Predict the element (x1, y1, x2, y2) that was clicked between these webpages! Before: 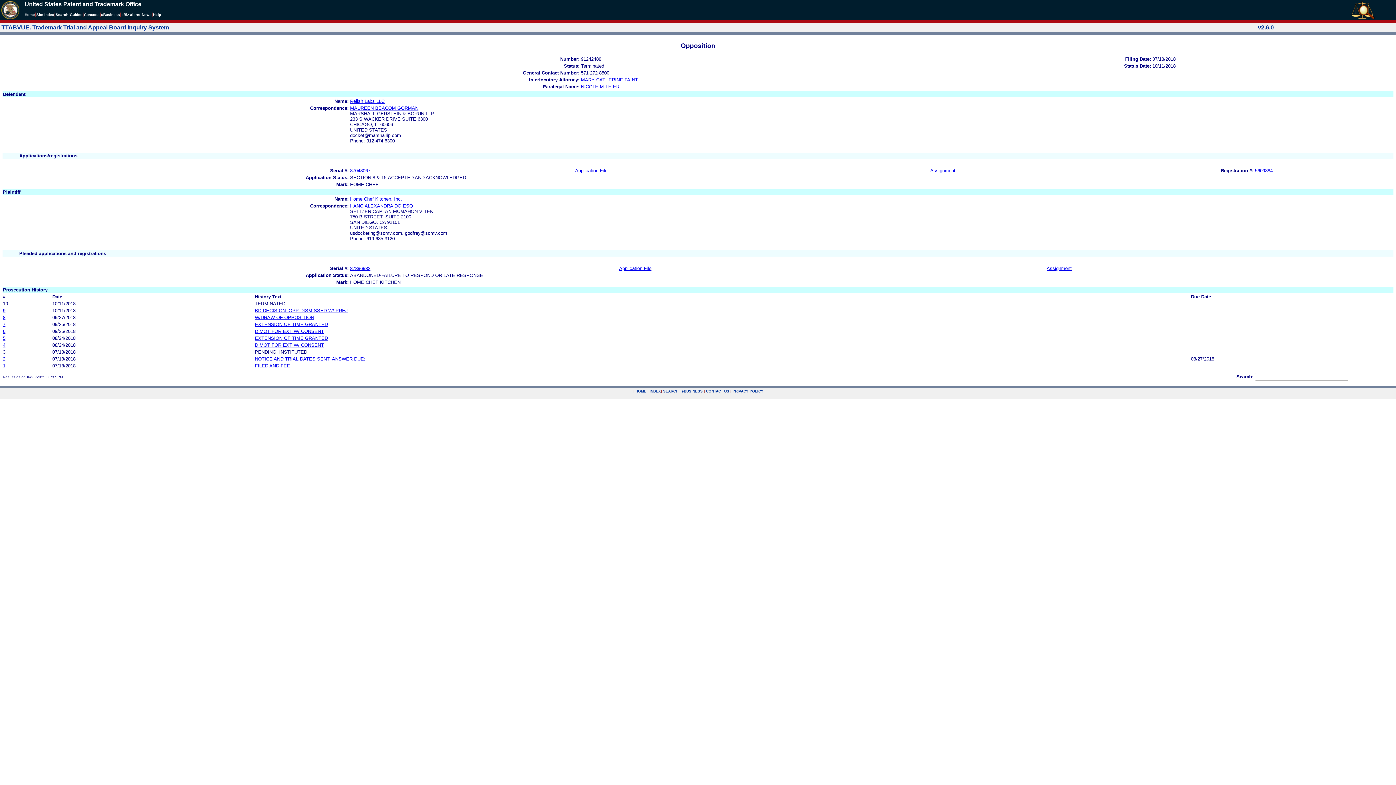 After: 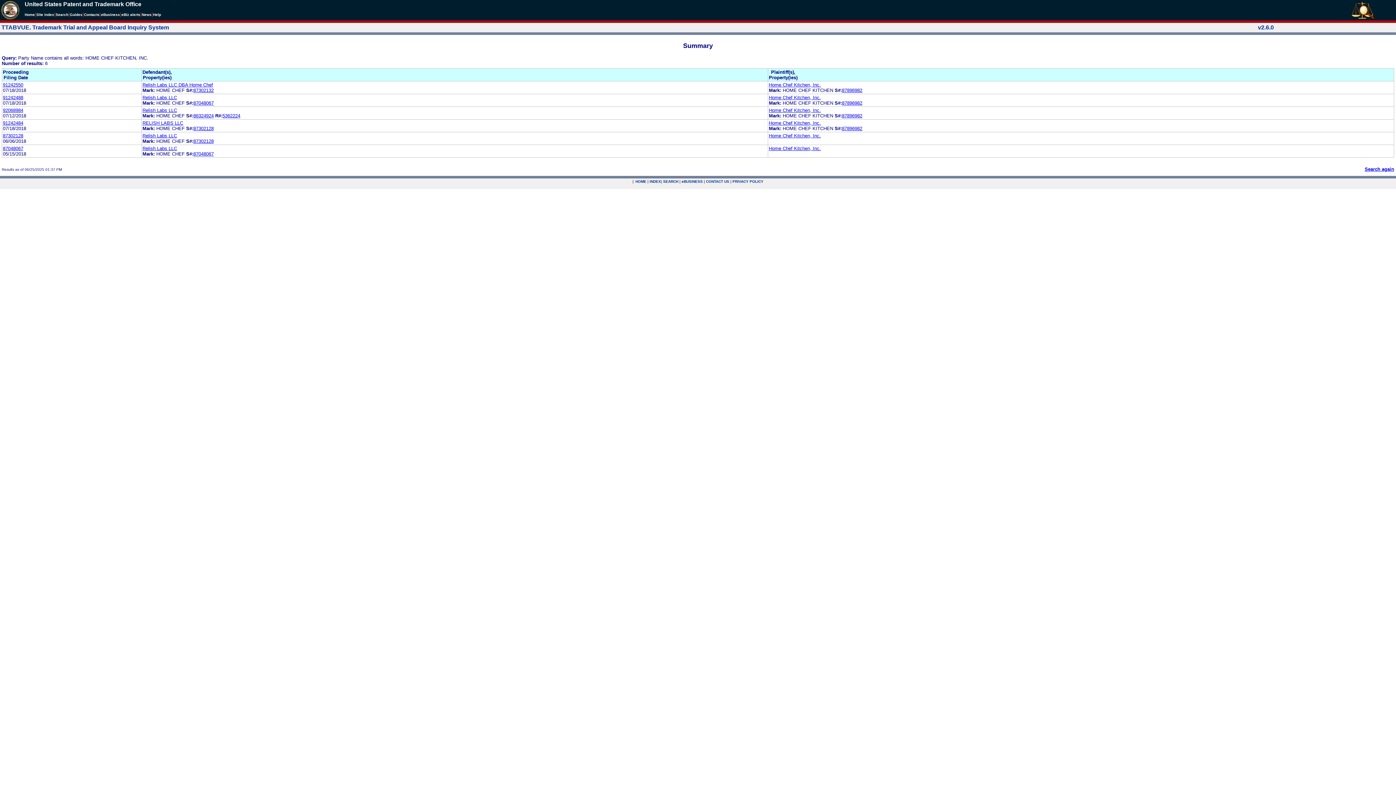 Action: bbox: (350, 196, 402, 201) label: Home Chef Kitchen, Inc.